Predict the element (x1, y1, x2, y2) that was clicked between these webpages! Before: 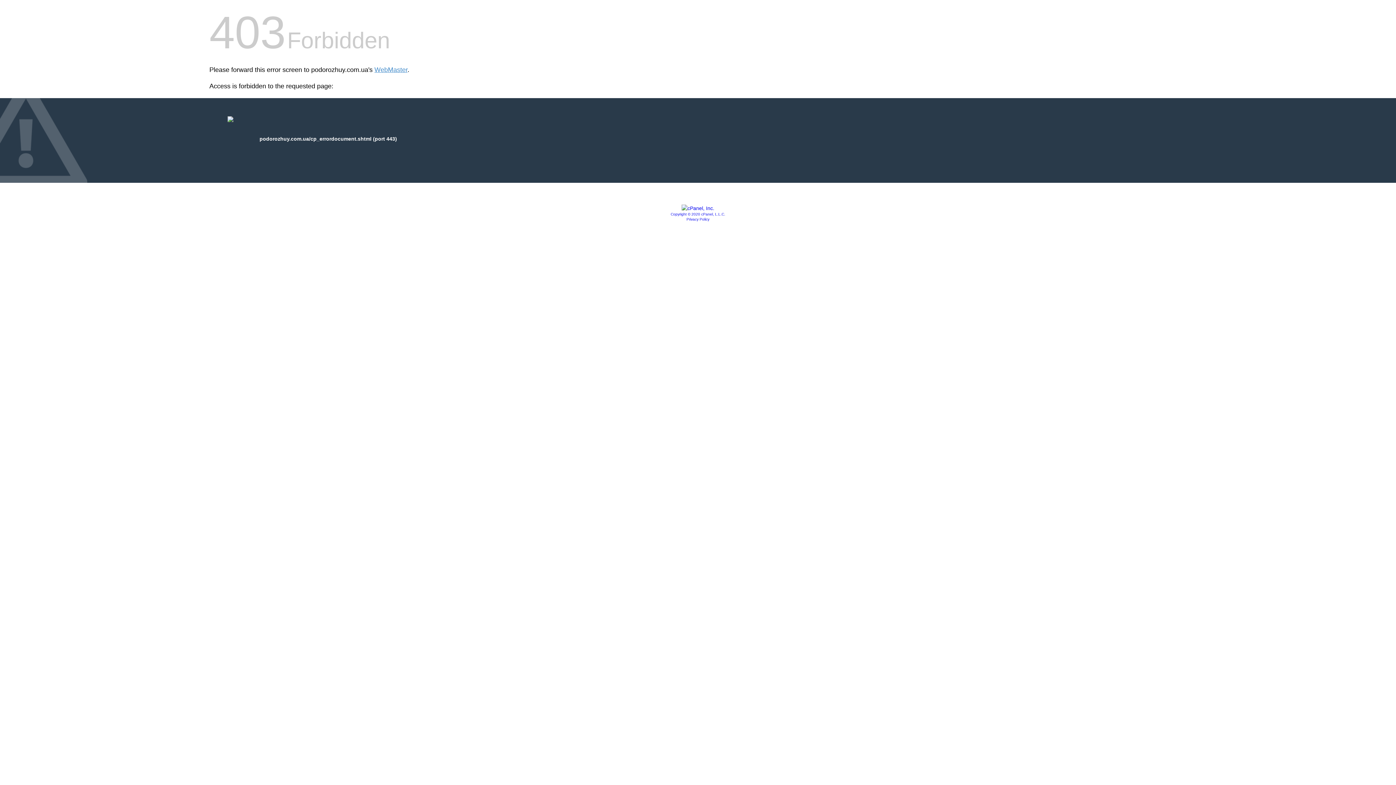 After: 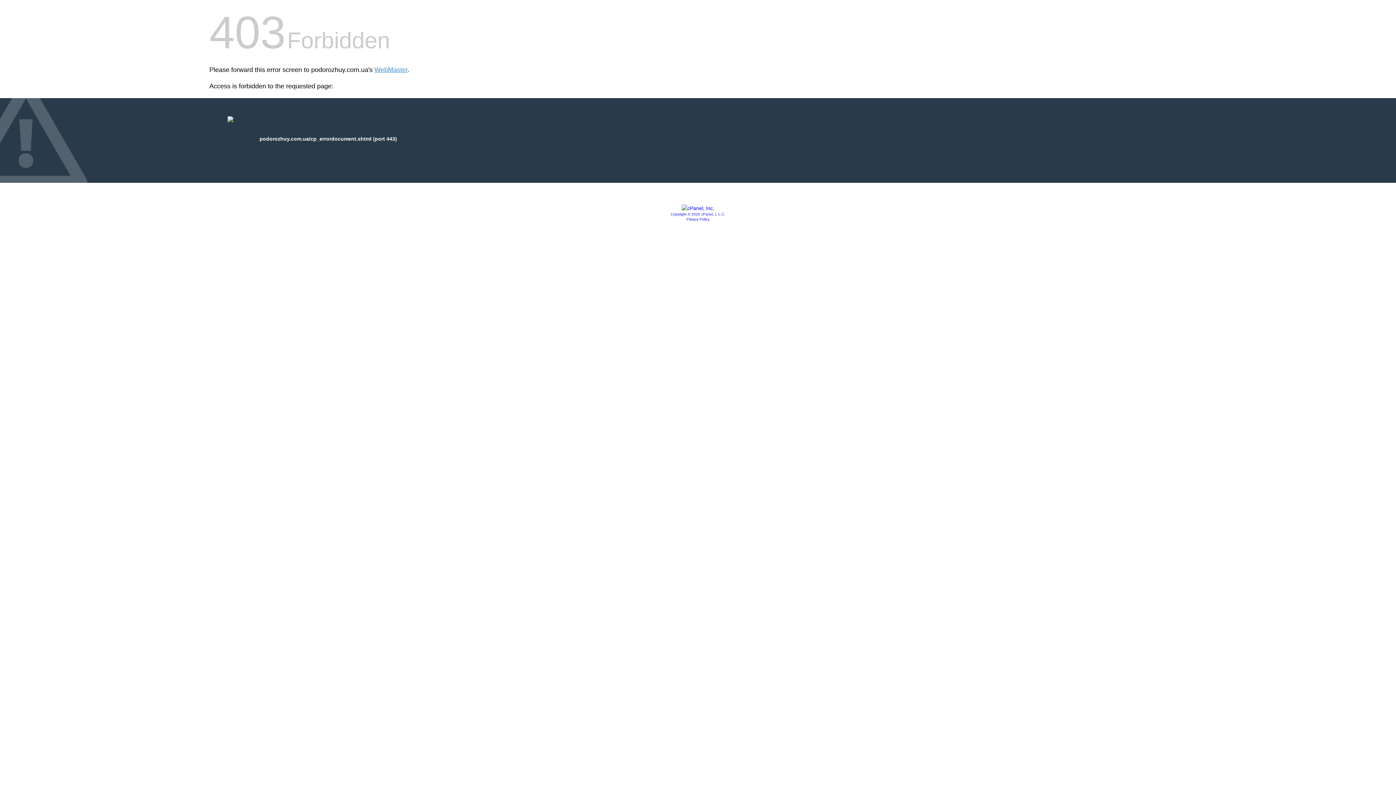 Action: bbox: (681, 205, 714, 211)